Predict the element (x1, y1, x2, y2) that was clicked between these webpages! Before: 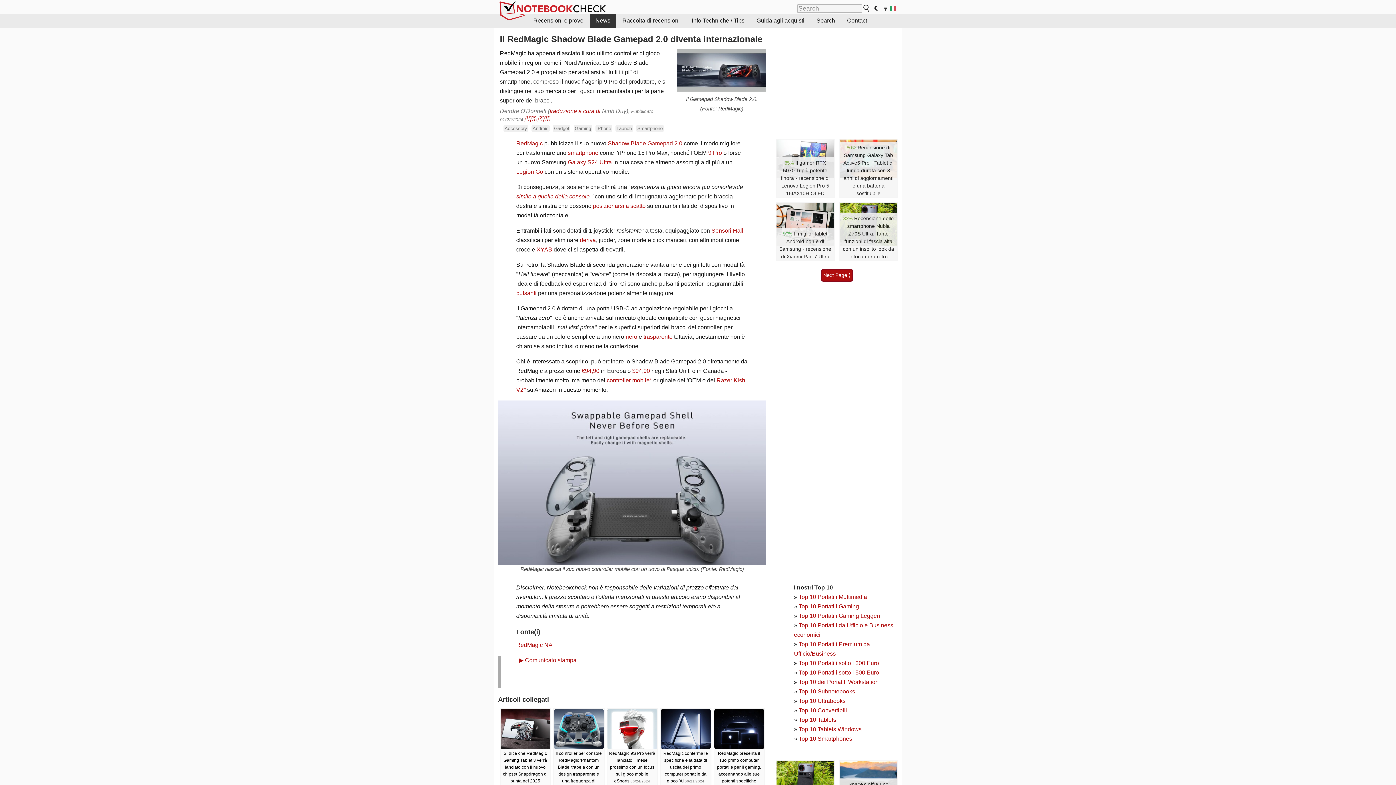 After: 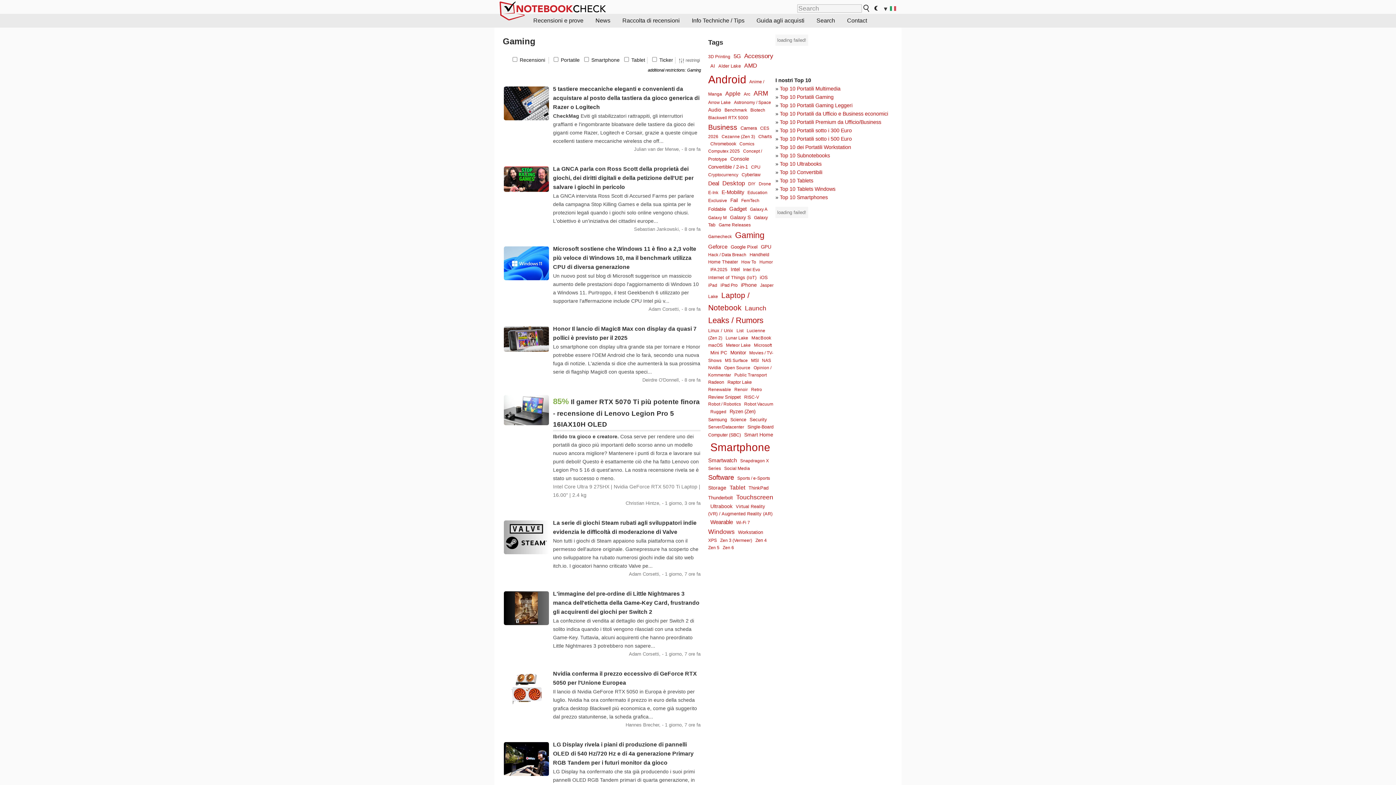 Action: bbox: (573, 124, 592, 132) label: Gaming